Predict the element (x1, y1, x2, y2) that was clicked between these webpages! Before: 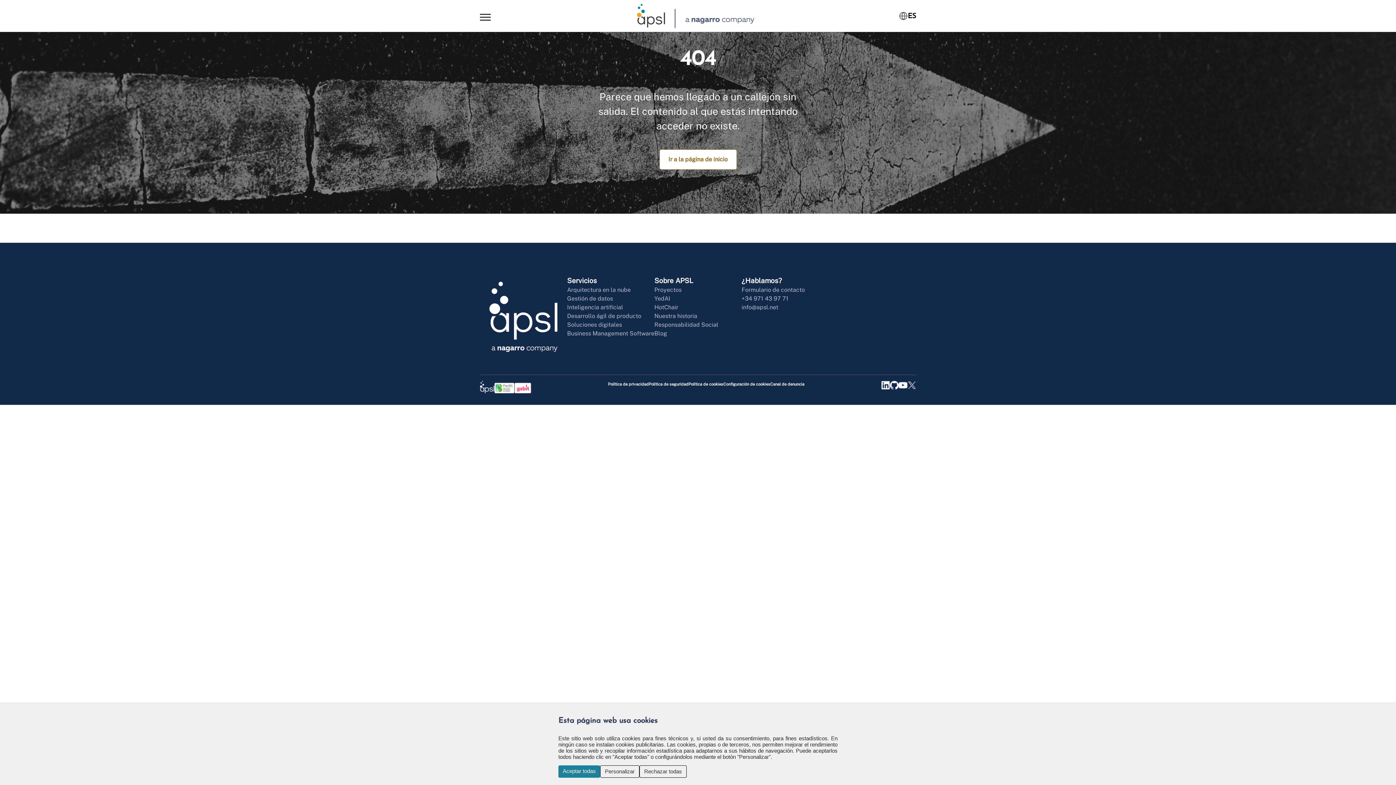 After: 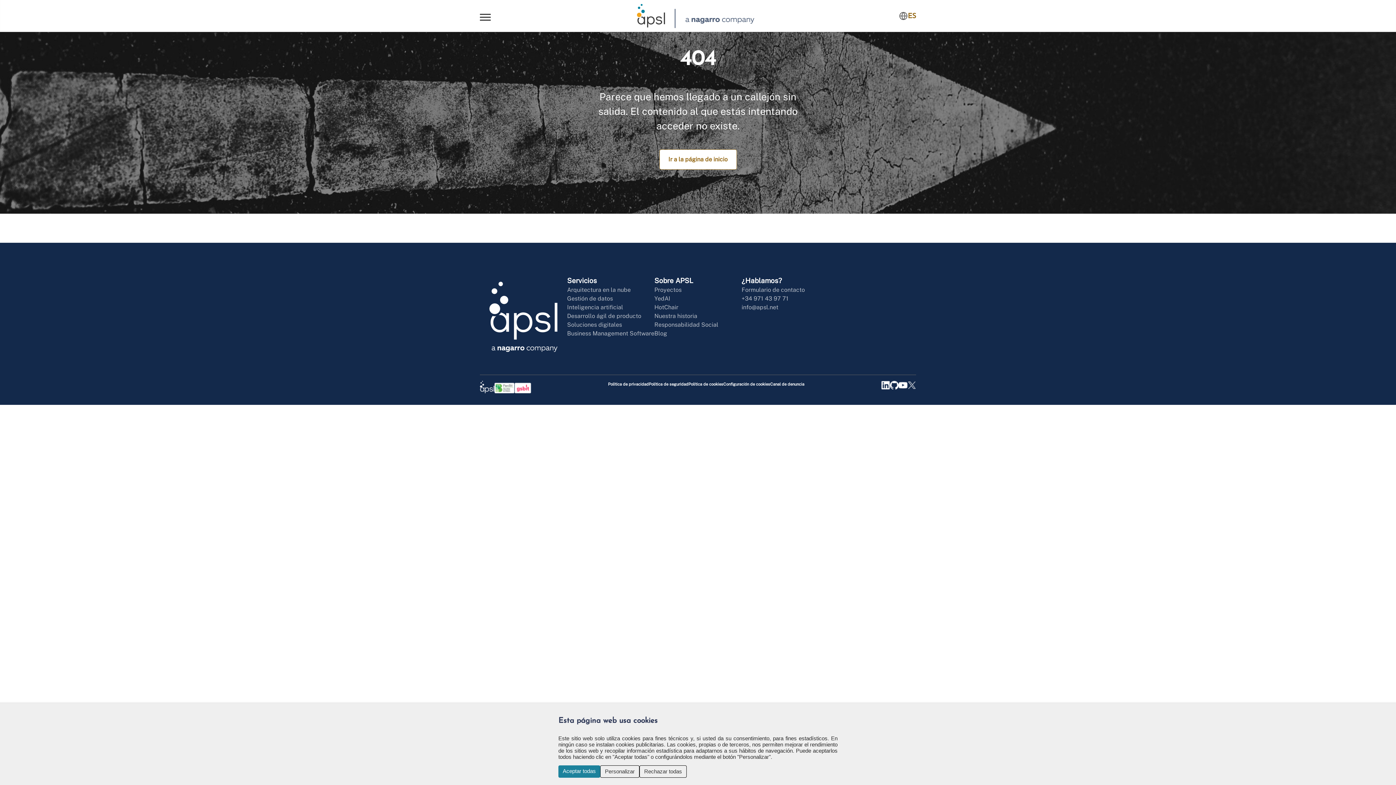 Action: label: ES bbox: (899, 10, 916, 21)